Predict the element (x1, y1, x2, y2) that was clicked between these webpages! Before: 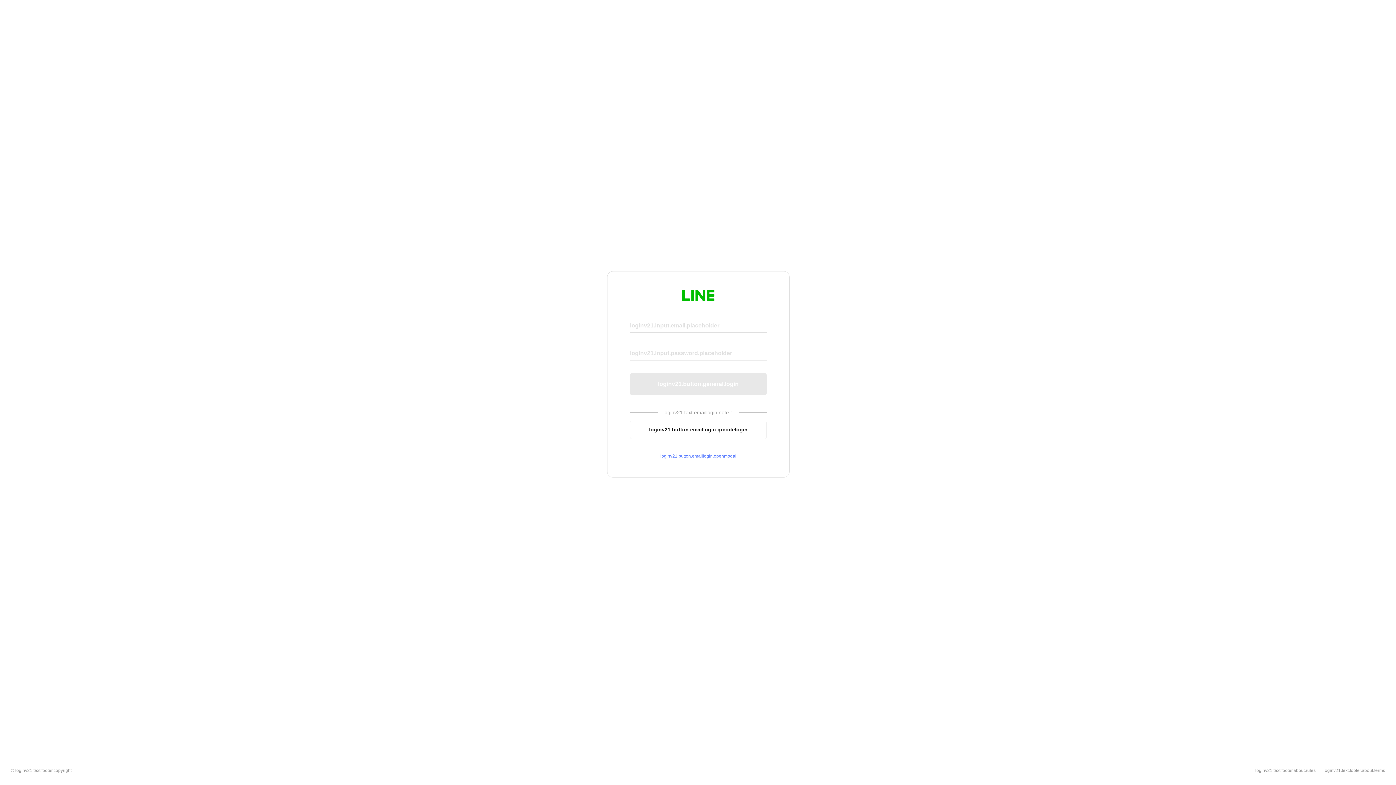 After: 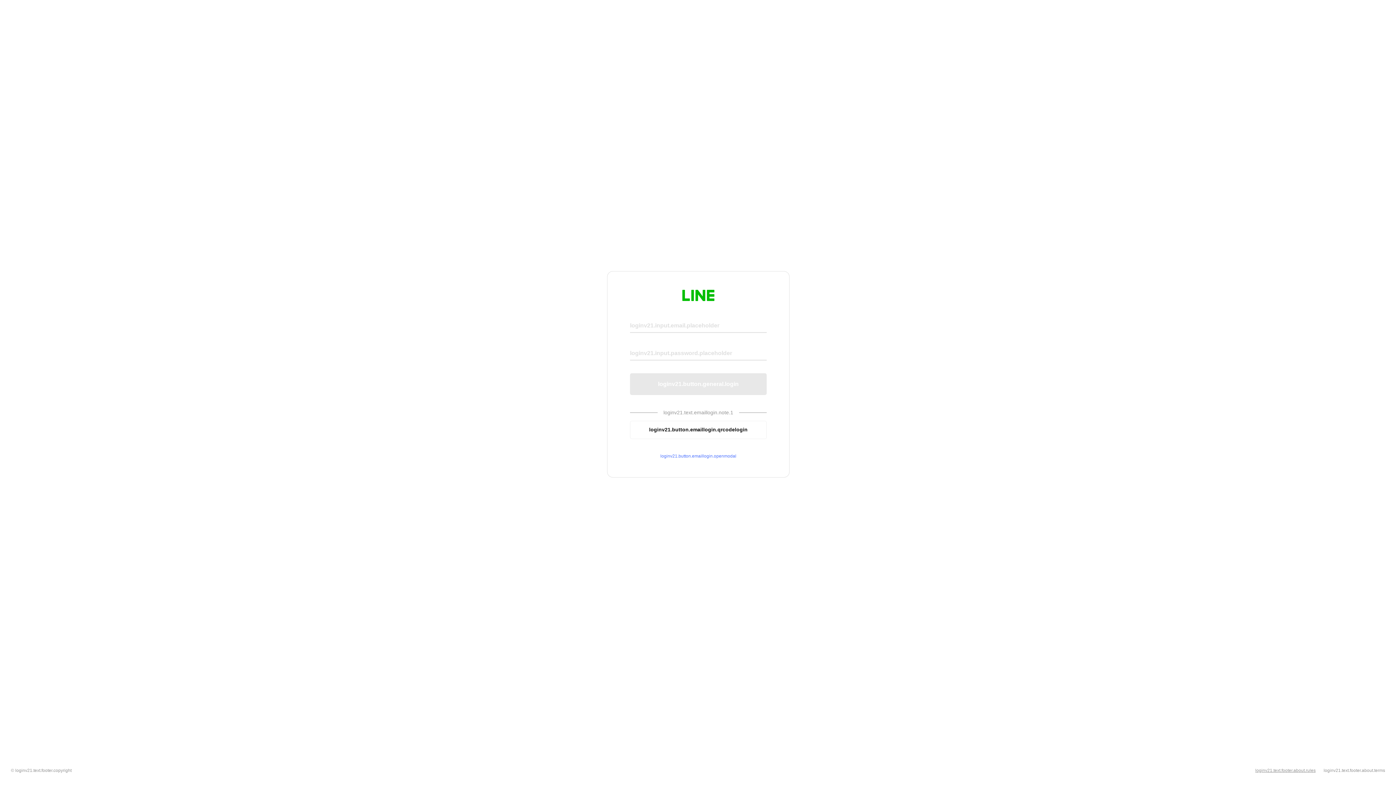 Action: label: loginv21.text.footer.about.rules bbox: (1255, 768, 1316, 773)